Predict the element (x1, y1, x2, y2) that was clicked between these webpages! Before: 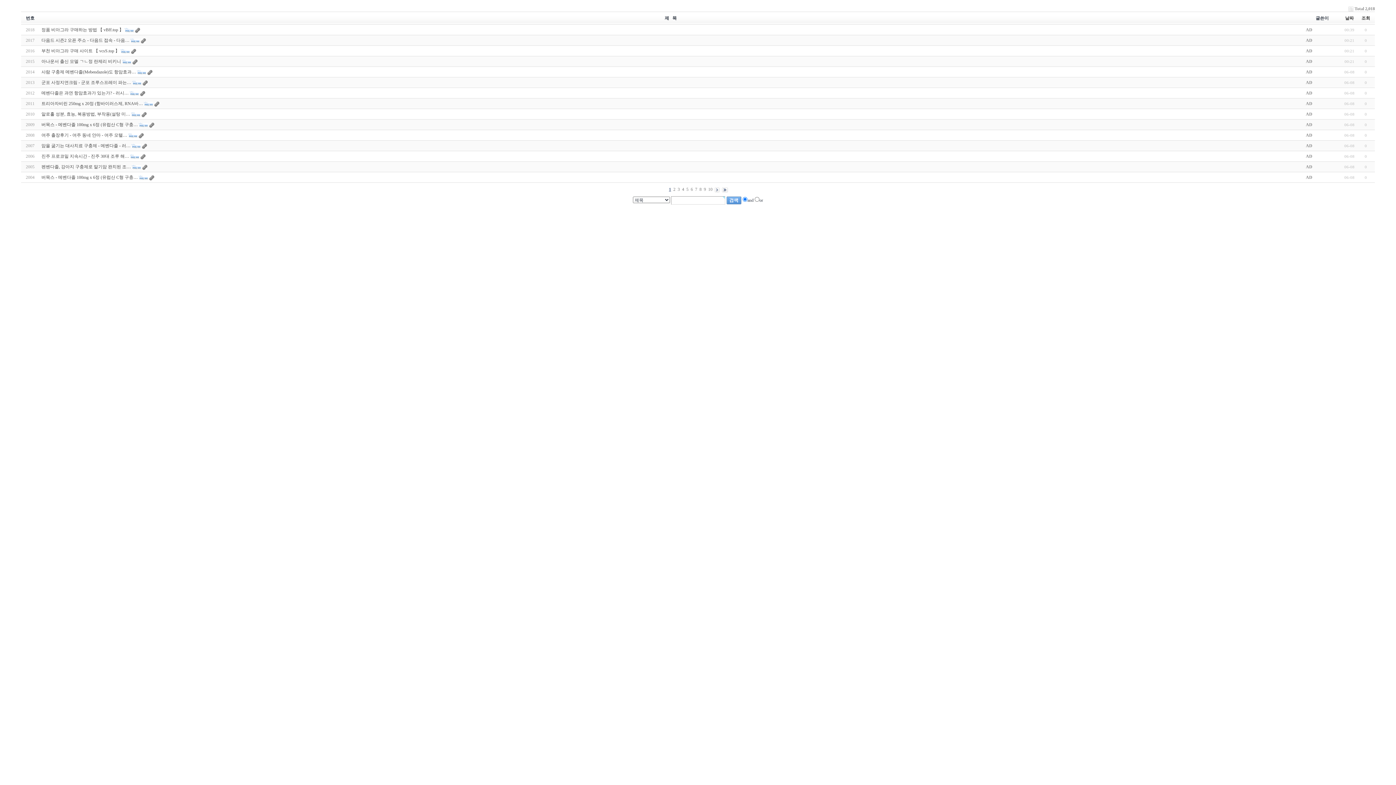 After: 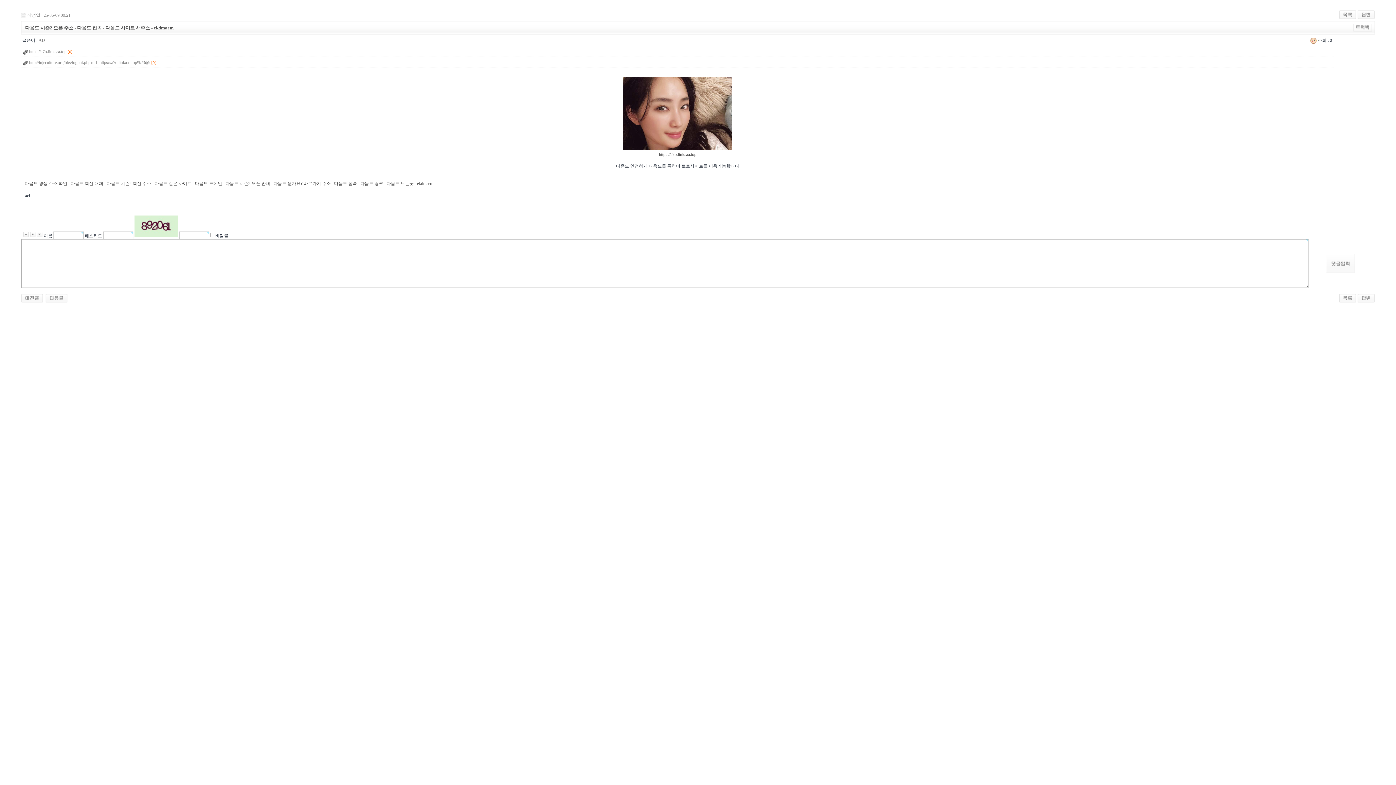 Action: bbox: (41, 37, 129, 43) label: 다음드 시즌2 오픈 주소 - 다음드 접속 - 다음…